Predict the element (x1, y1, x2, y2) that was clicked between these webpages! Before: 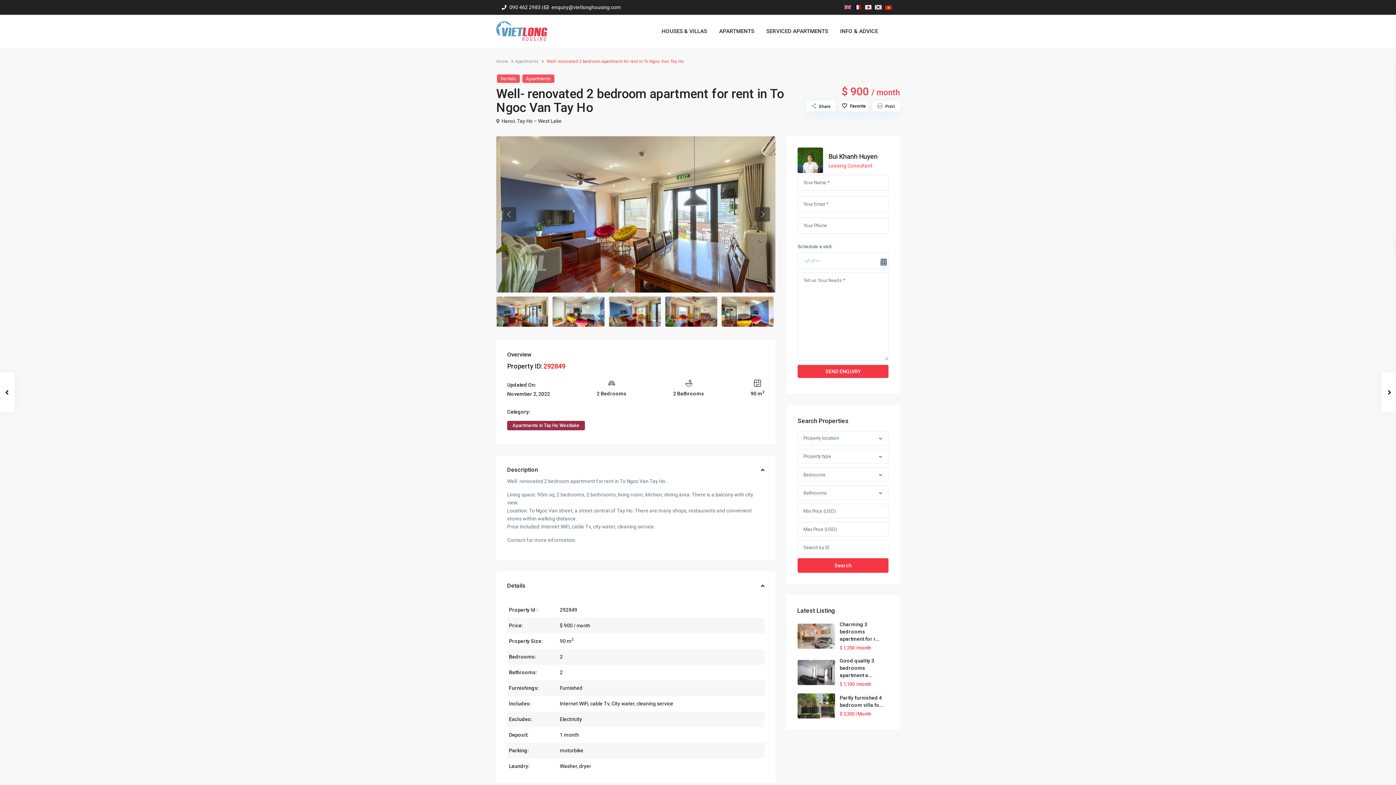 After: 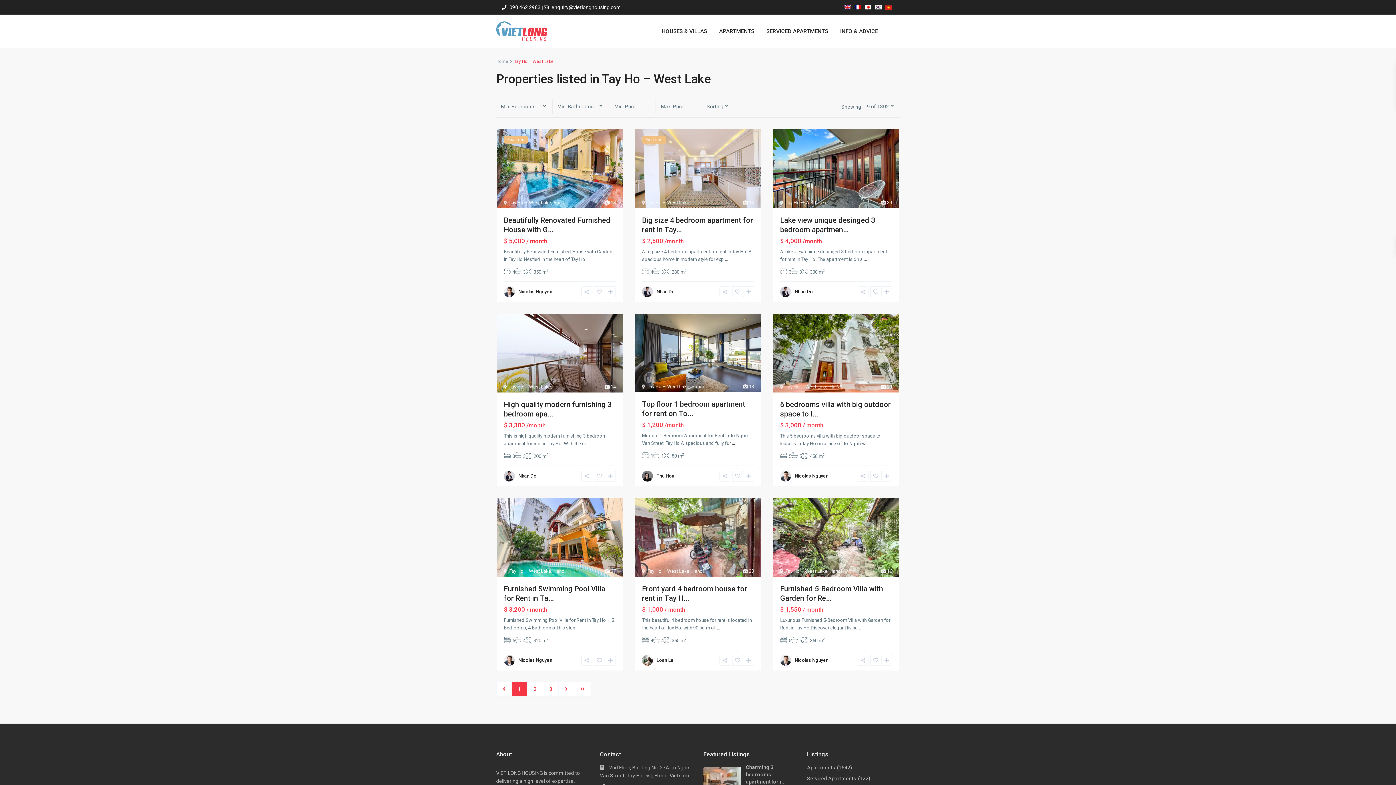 Action: bbox: (517, 118, 561, 124) label: Tay Ho – West Lake